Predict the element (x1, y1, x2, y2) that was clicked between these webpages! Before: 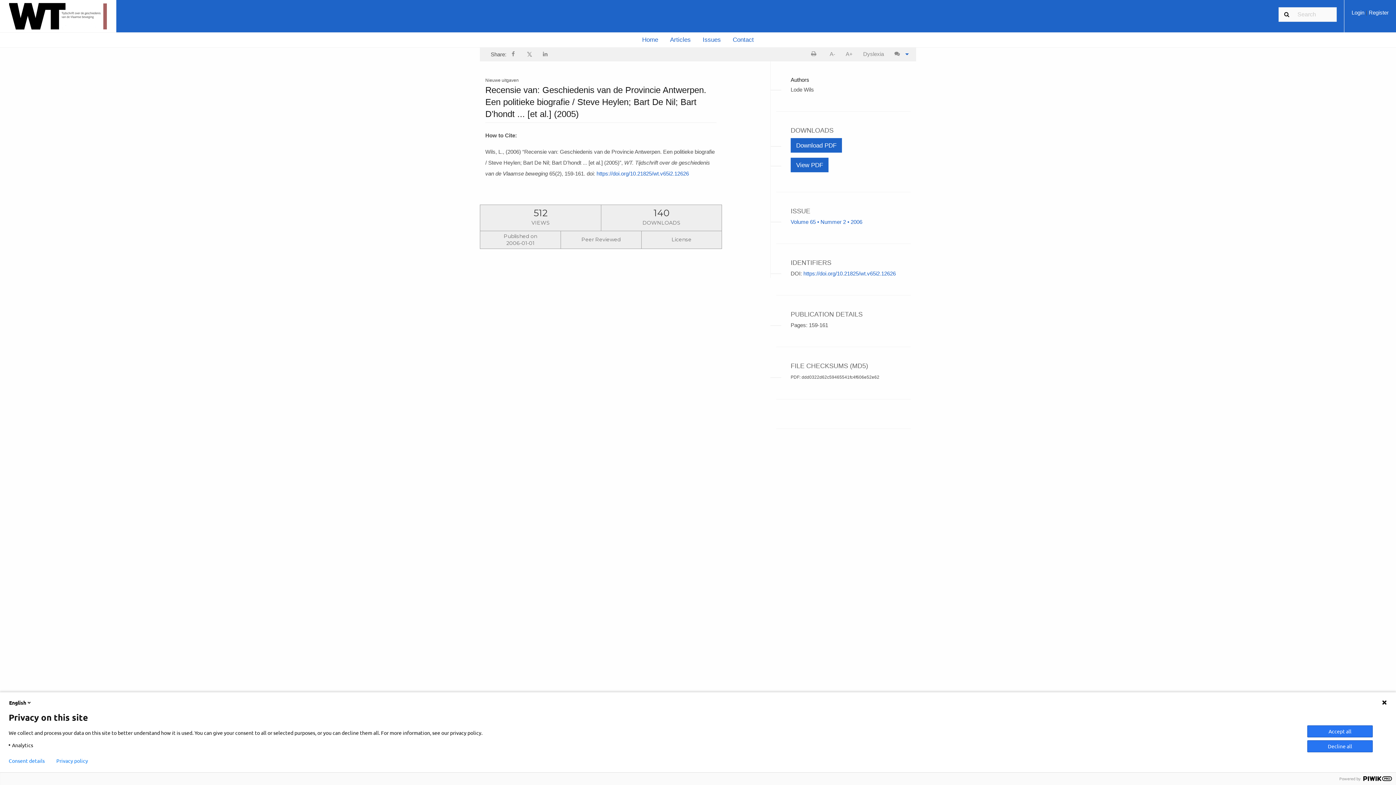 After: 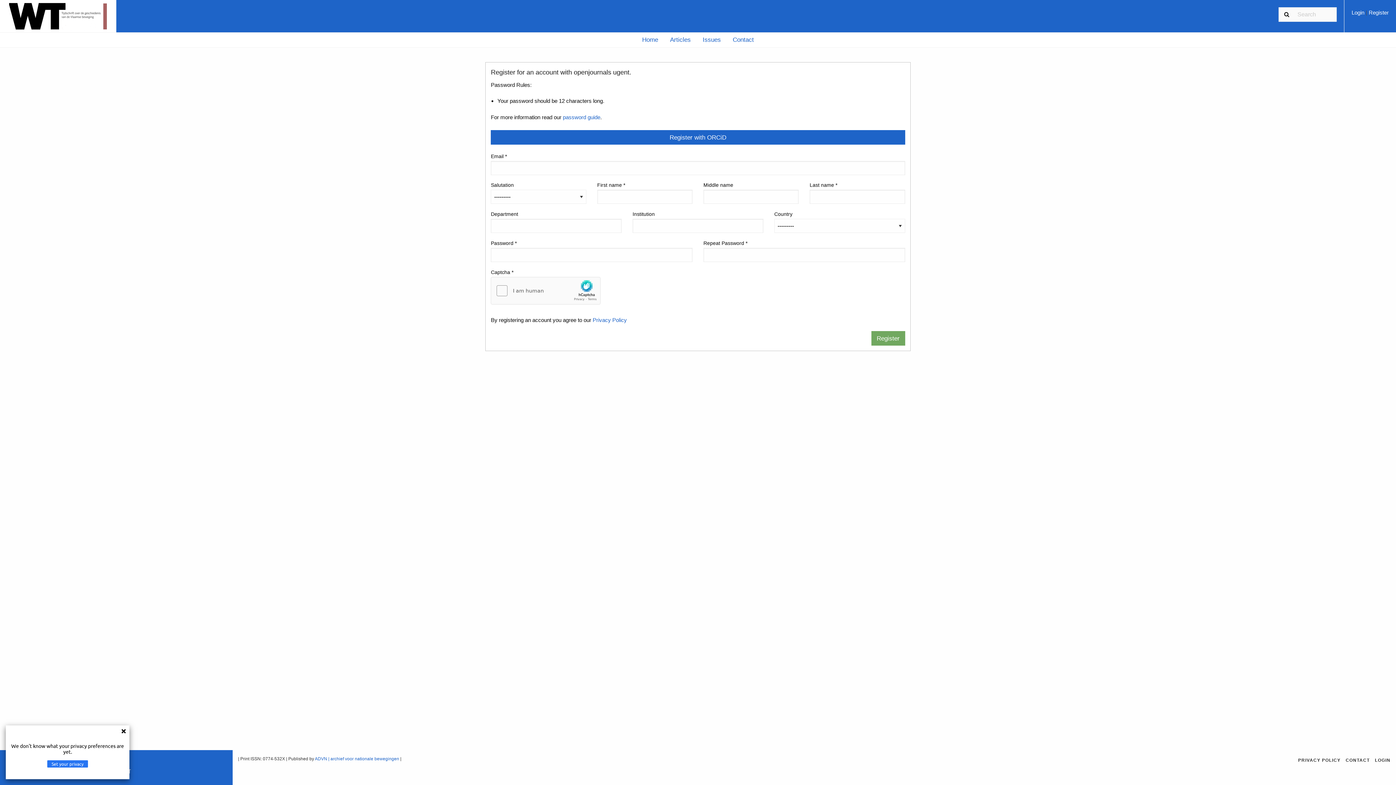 Action: bbox: (1367, 9, 1389, 15) label:  Register